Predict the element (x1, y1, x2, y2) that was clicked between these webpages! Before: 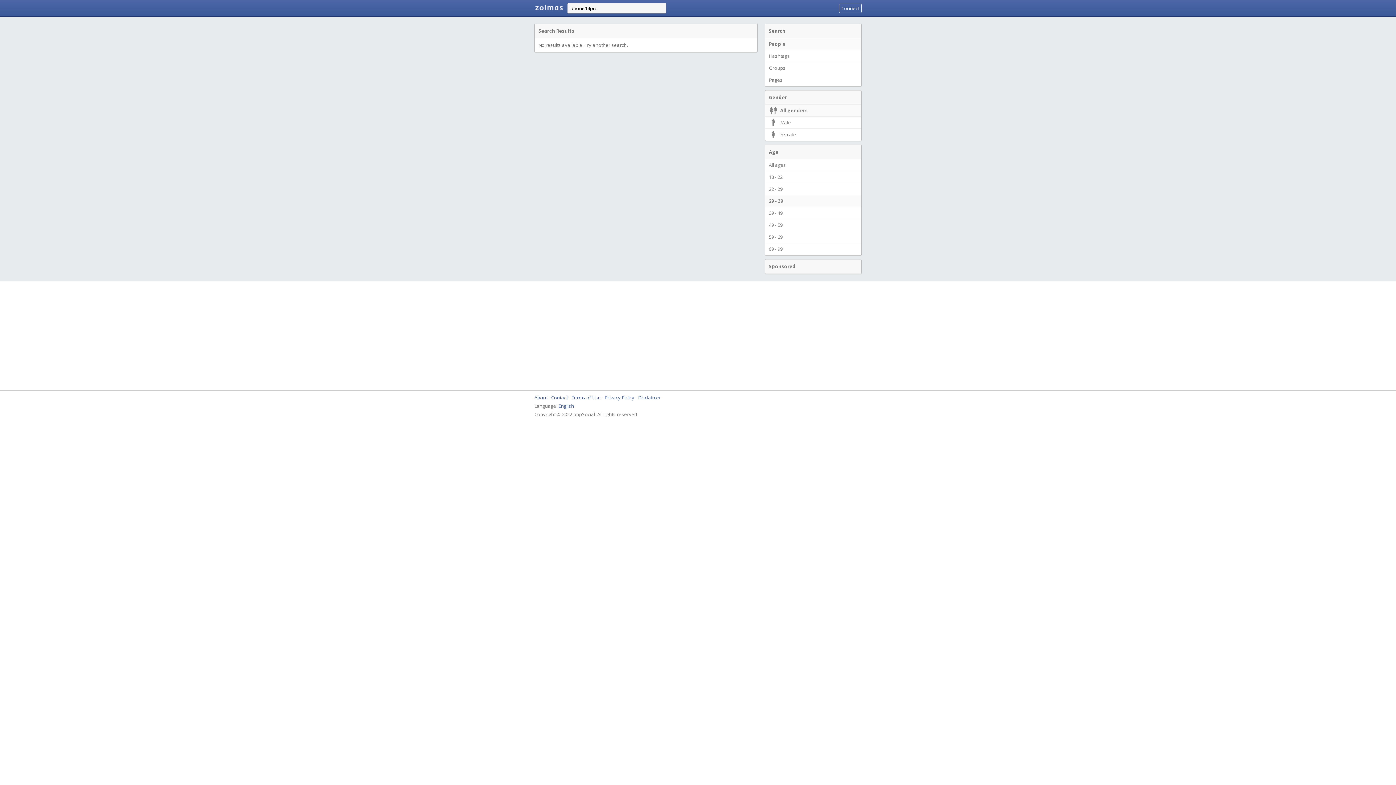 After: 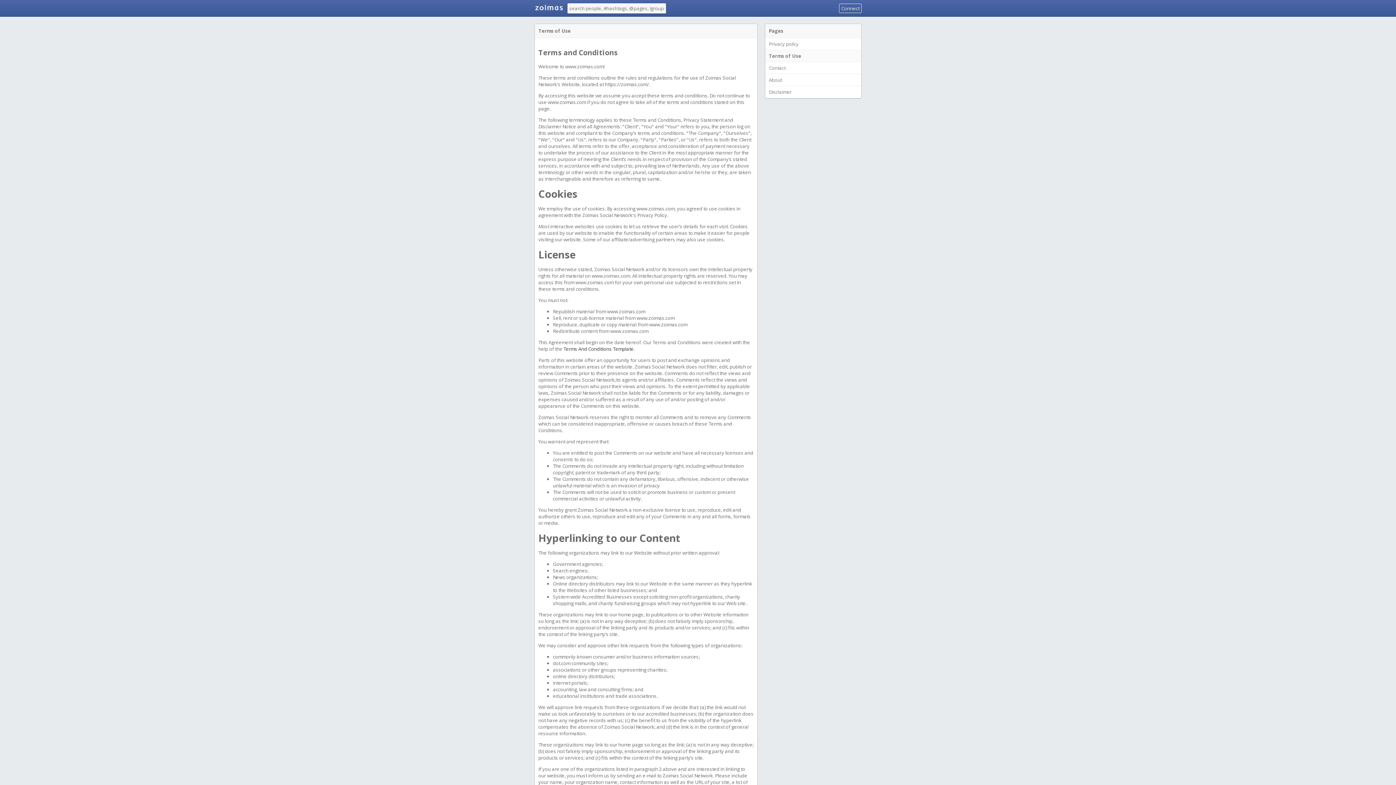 Action: label: Terms of Use bbox: (571, 394, 601, 401)